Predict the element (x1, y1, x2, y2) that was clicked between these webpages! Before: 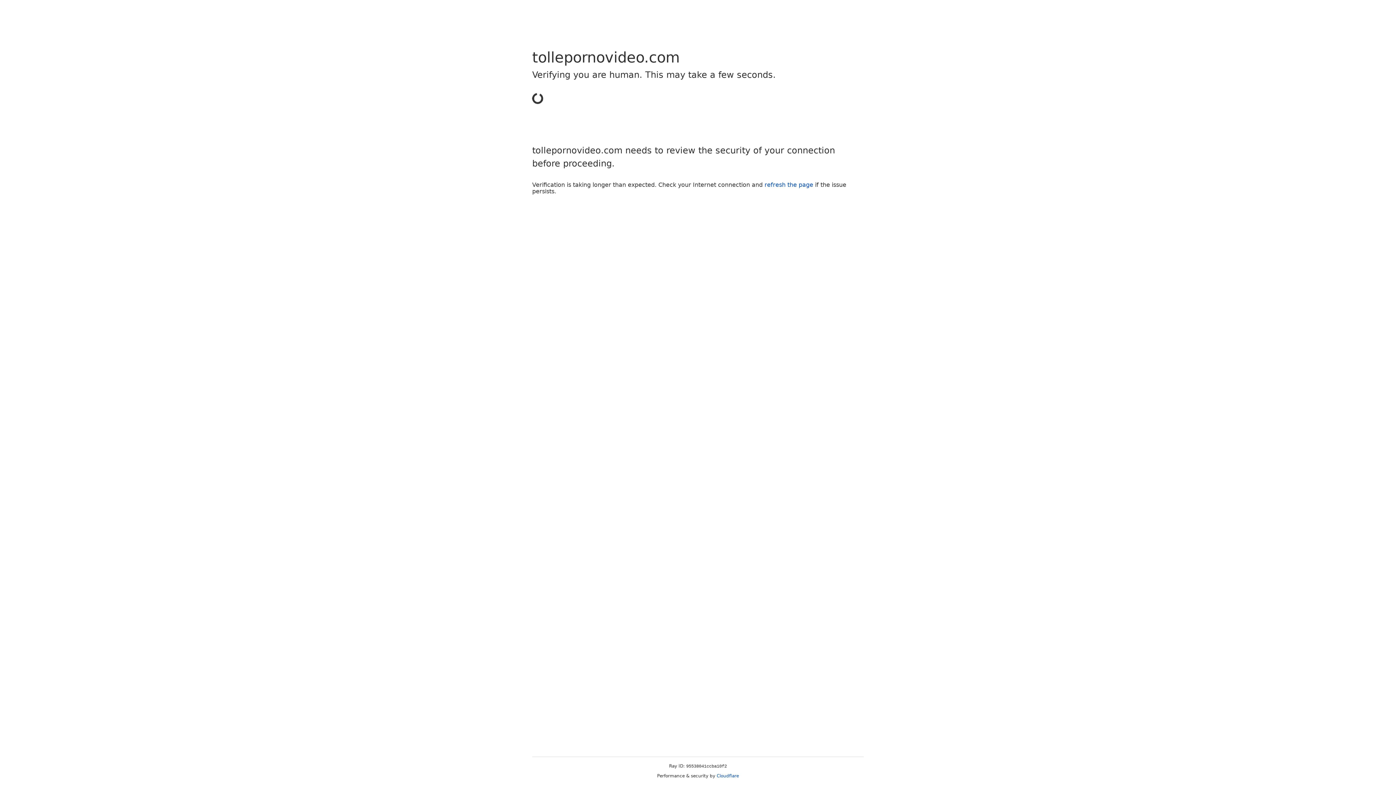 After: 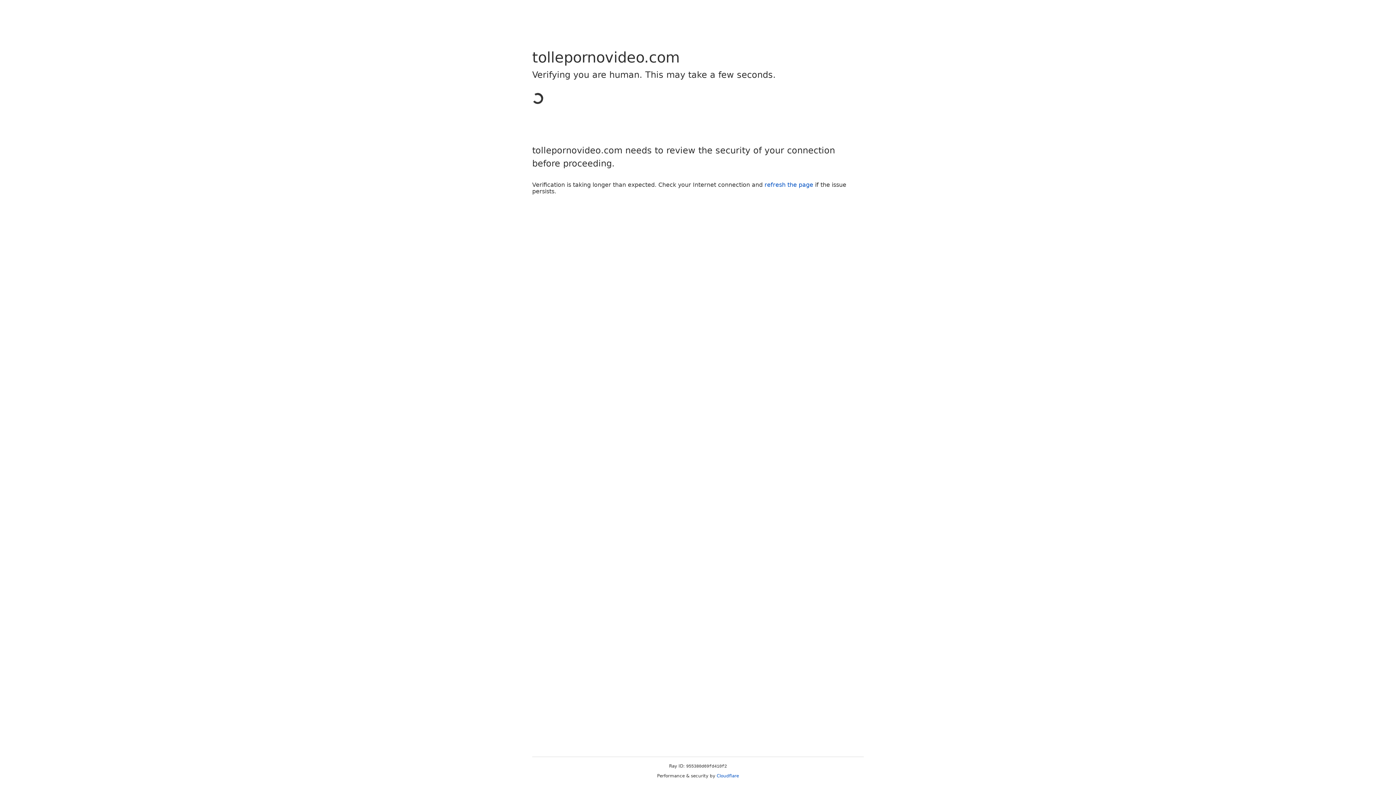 Action: bbox: (716, 773, 739, 778) label: Cloudflare